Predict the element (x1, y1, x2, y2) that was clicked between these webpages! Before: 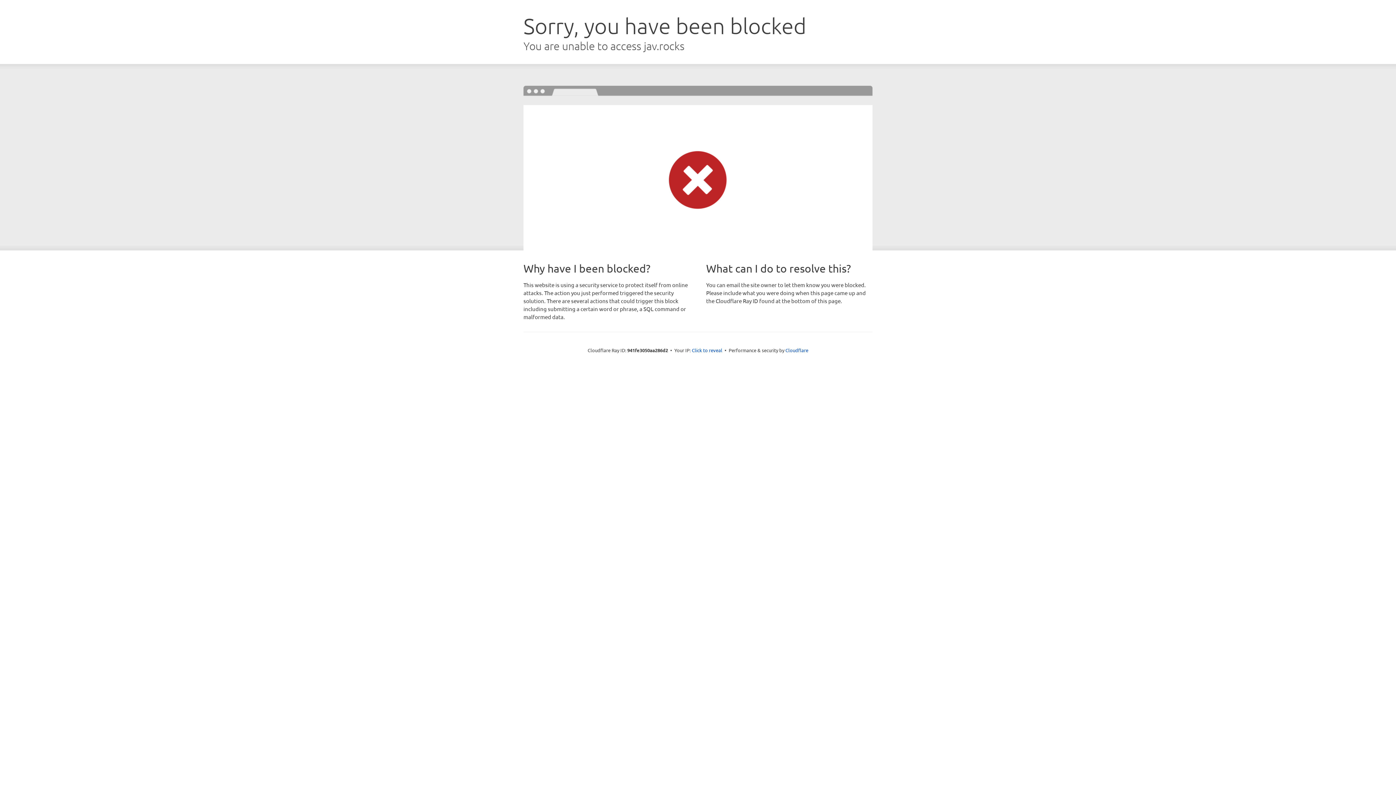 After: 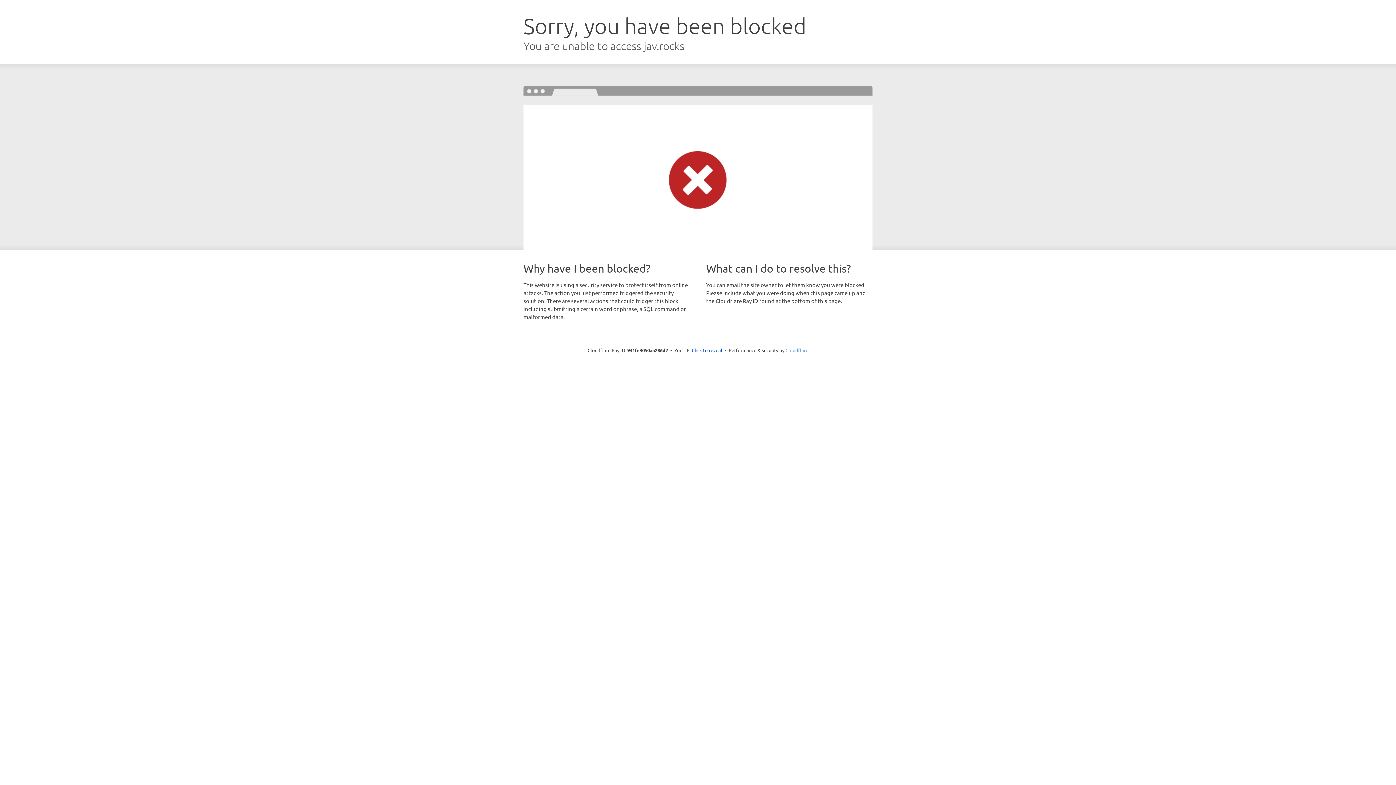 Action: bbox: (785, 347, 808, 353) label: Cloudflare